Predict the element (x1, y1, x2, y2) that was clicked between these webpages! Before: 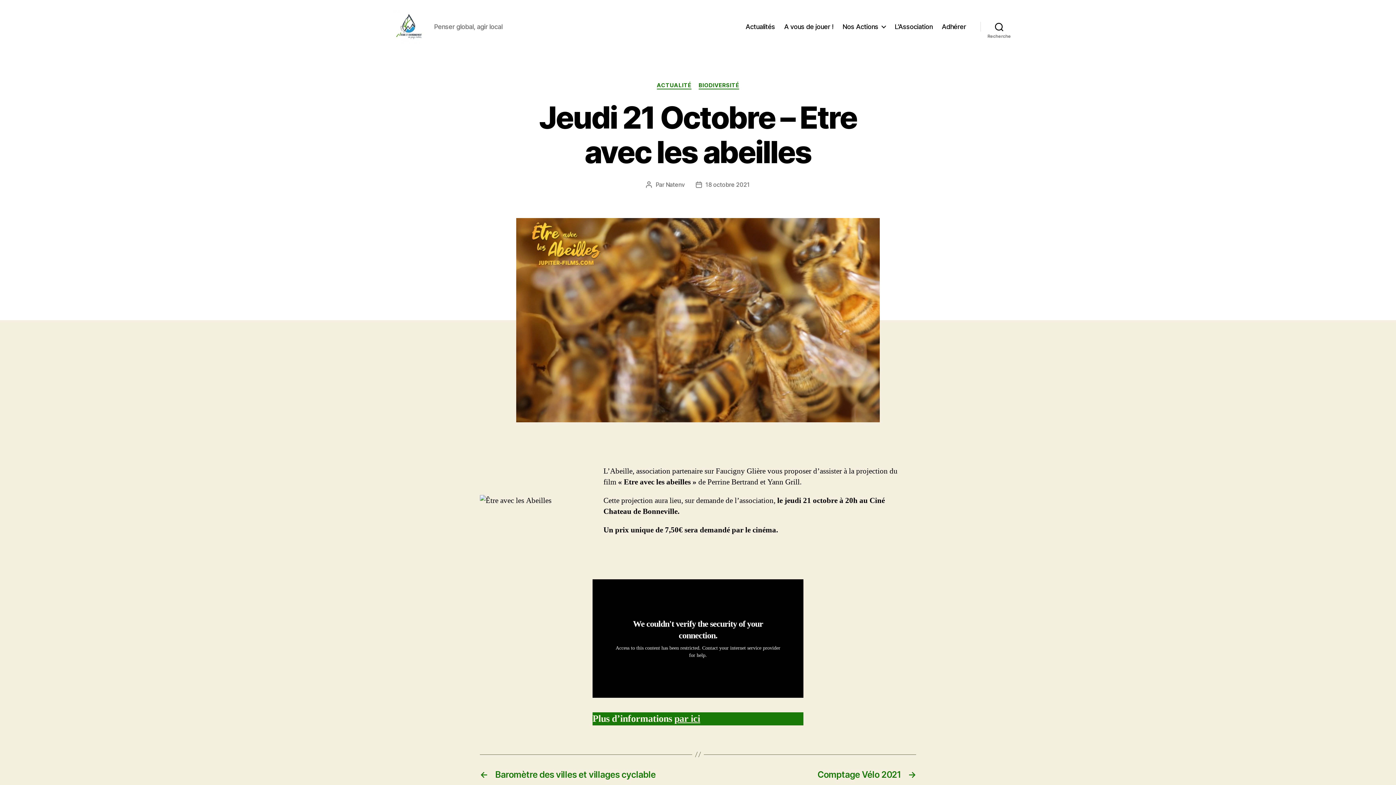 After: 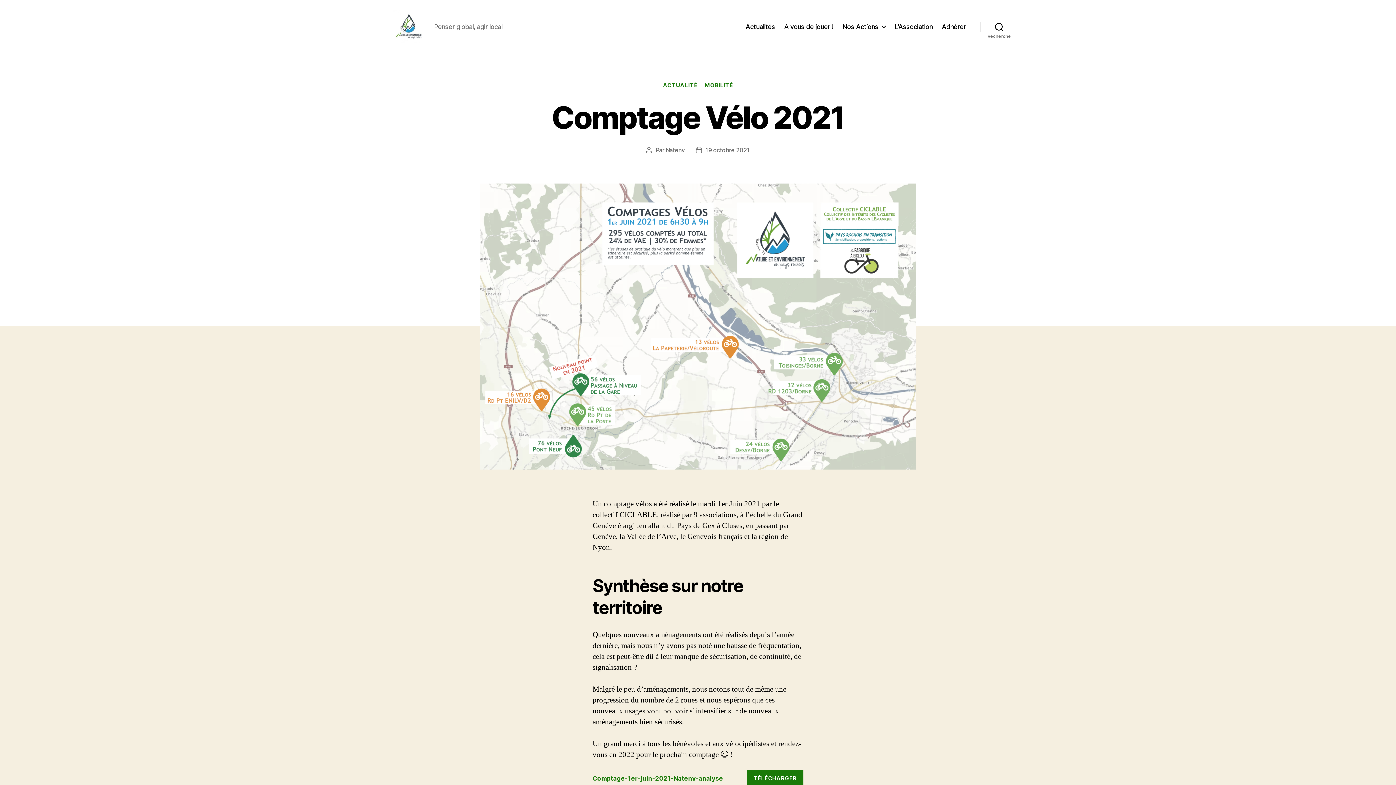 Action: label: →
Comptage Vélo 2021 bbox: (705, 769, 916, 780)